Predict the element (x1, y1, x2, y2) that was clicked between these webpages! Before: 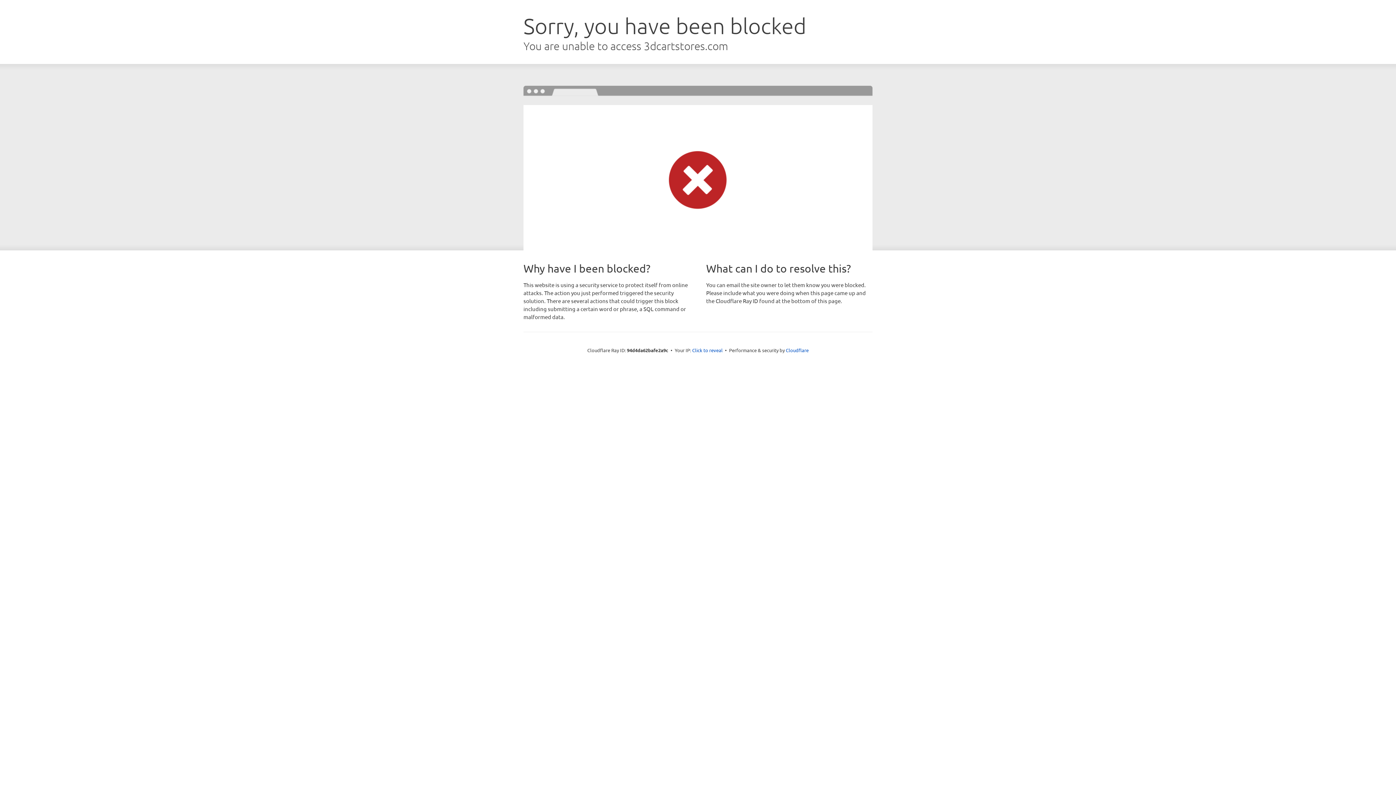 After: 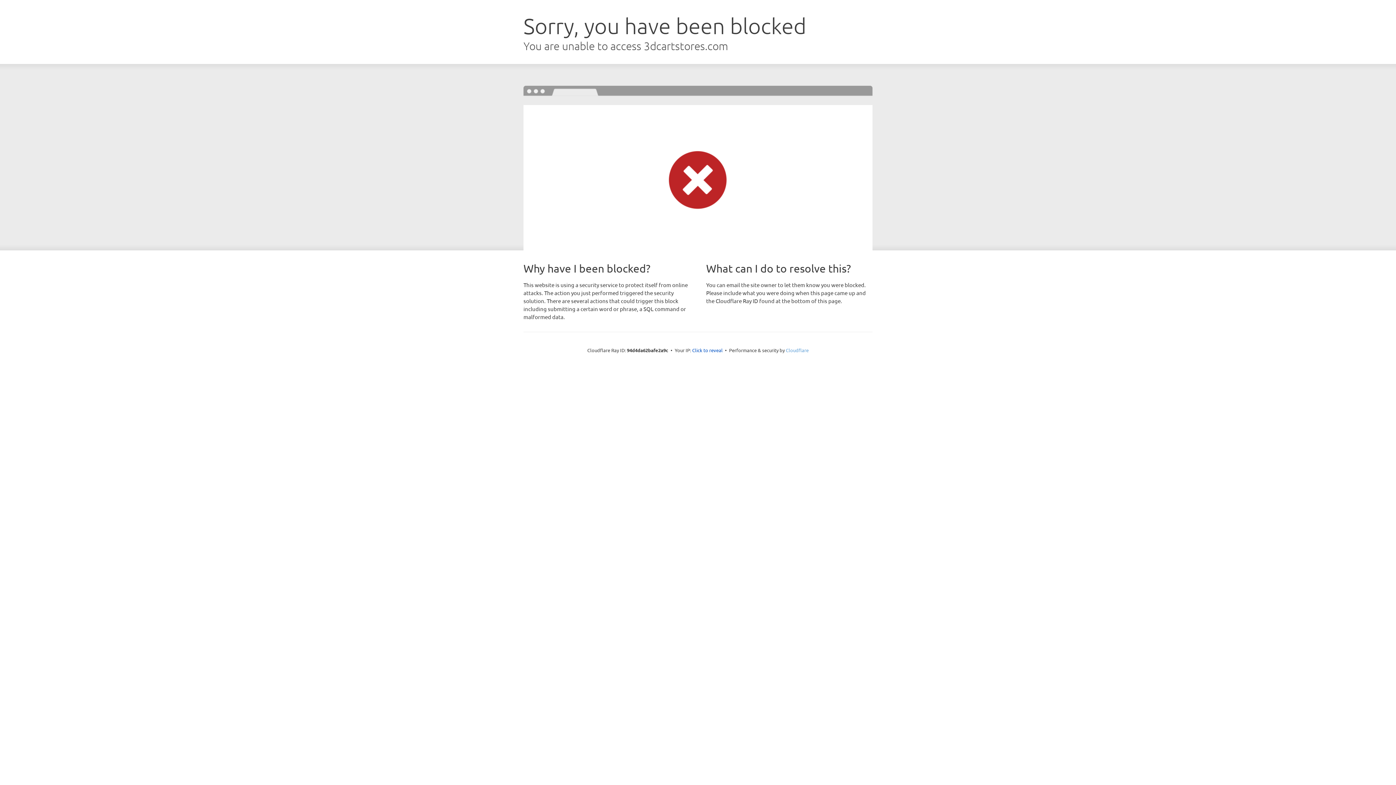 Action: label: Cloudflare bbox: (786, 347, 808, 353)